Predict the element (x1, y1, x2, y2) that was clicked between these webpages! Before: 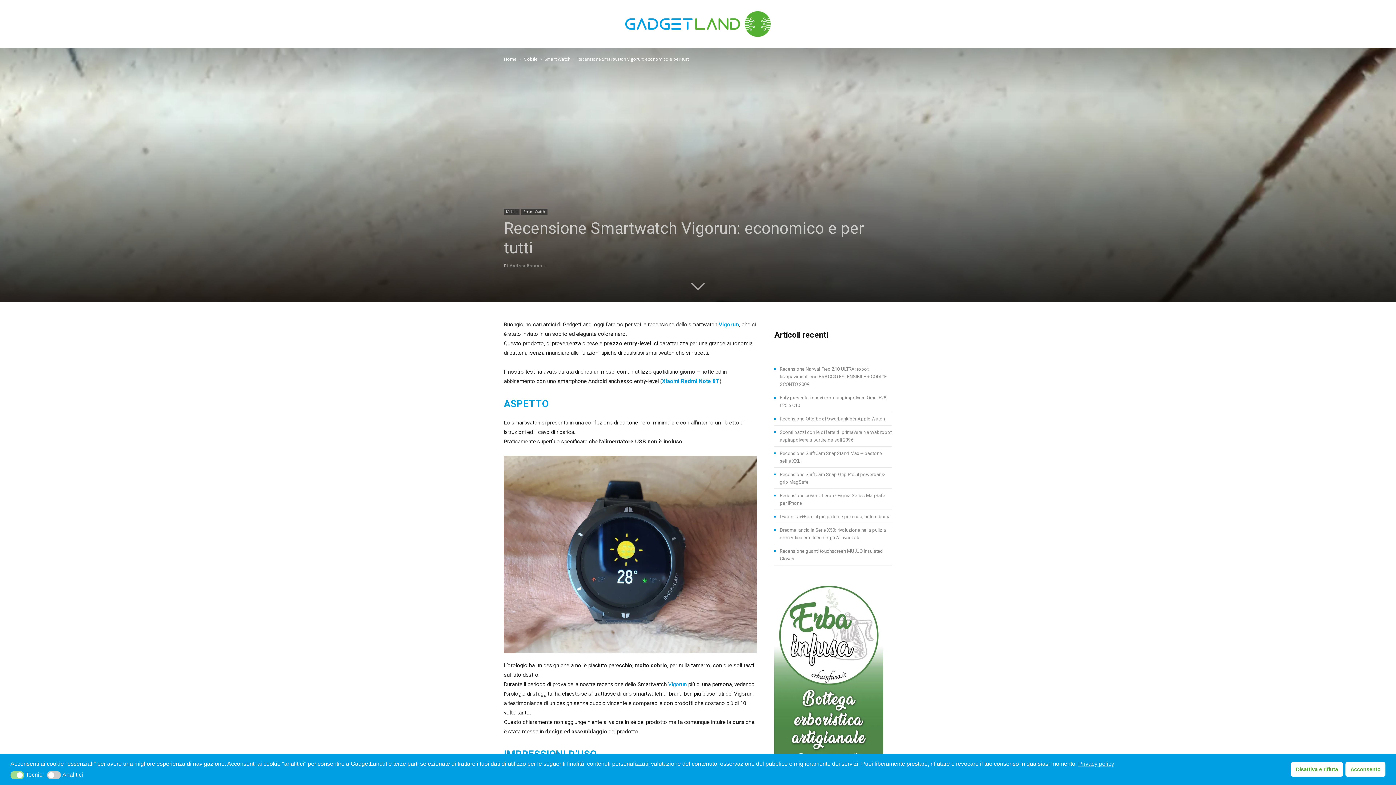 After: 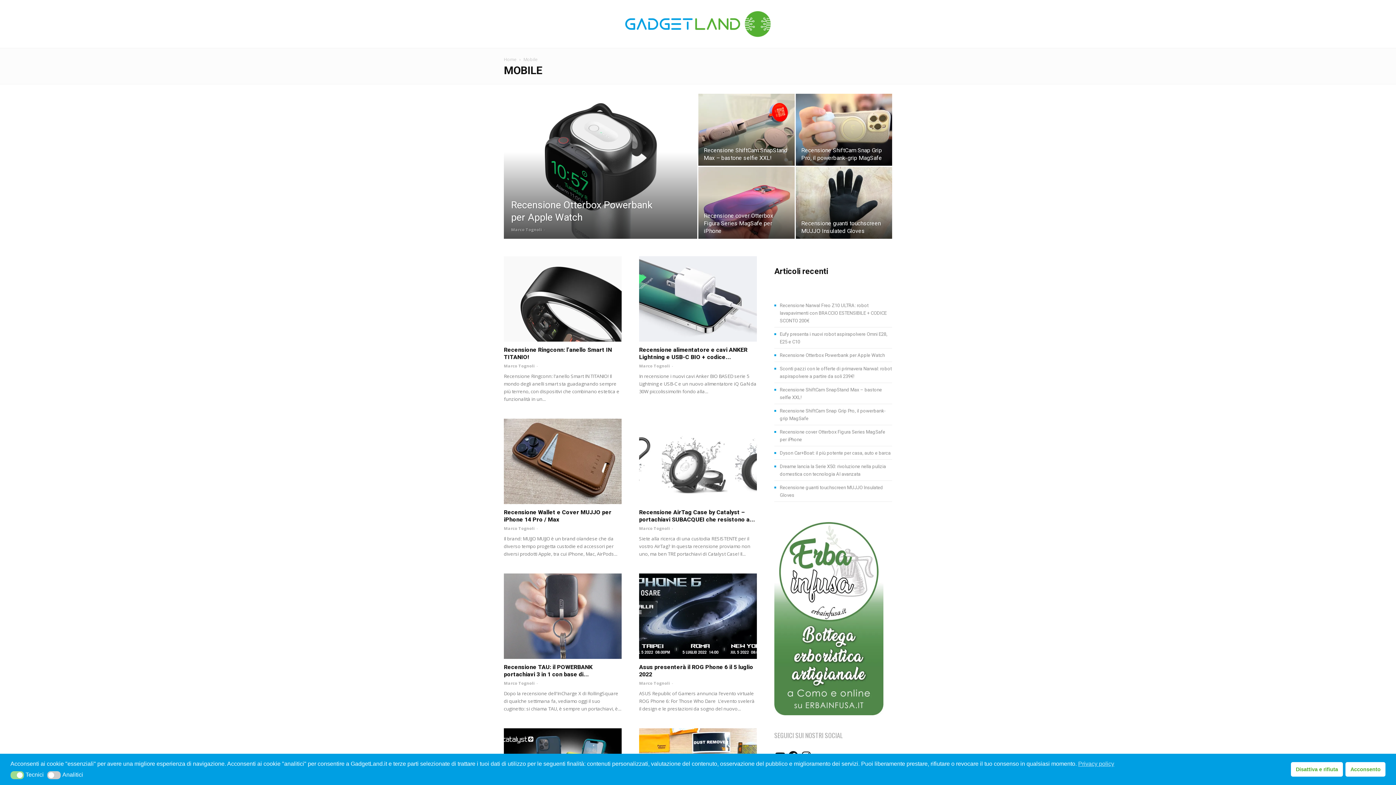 Action: bbox: (523, 56, 537, 62) label: Mobile